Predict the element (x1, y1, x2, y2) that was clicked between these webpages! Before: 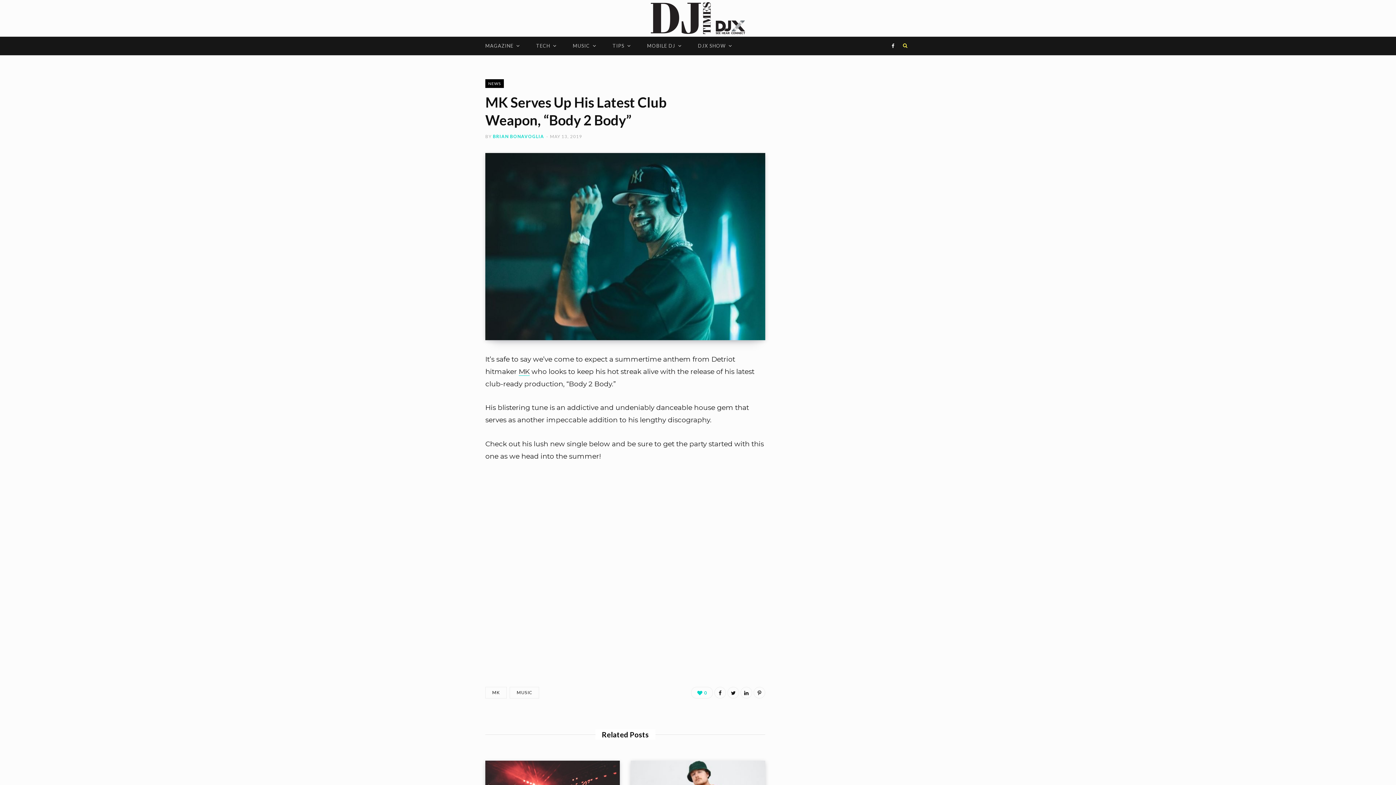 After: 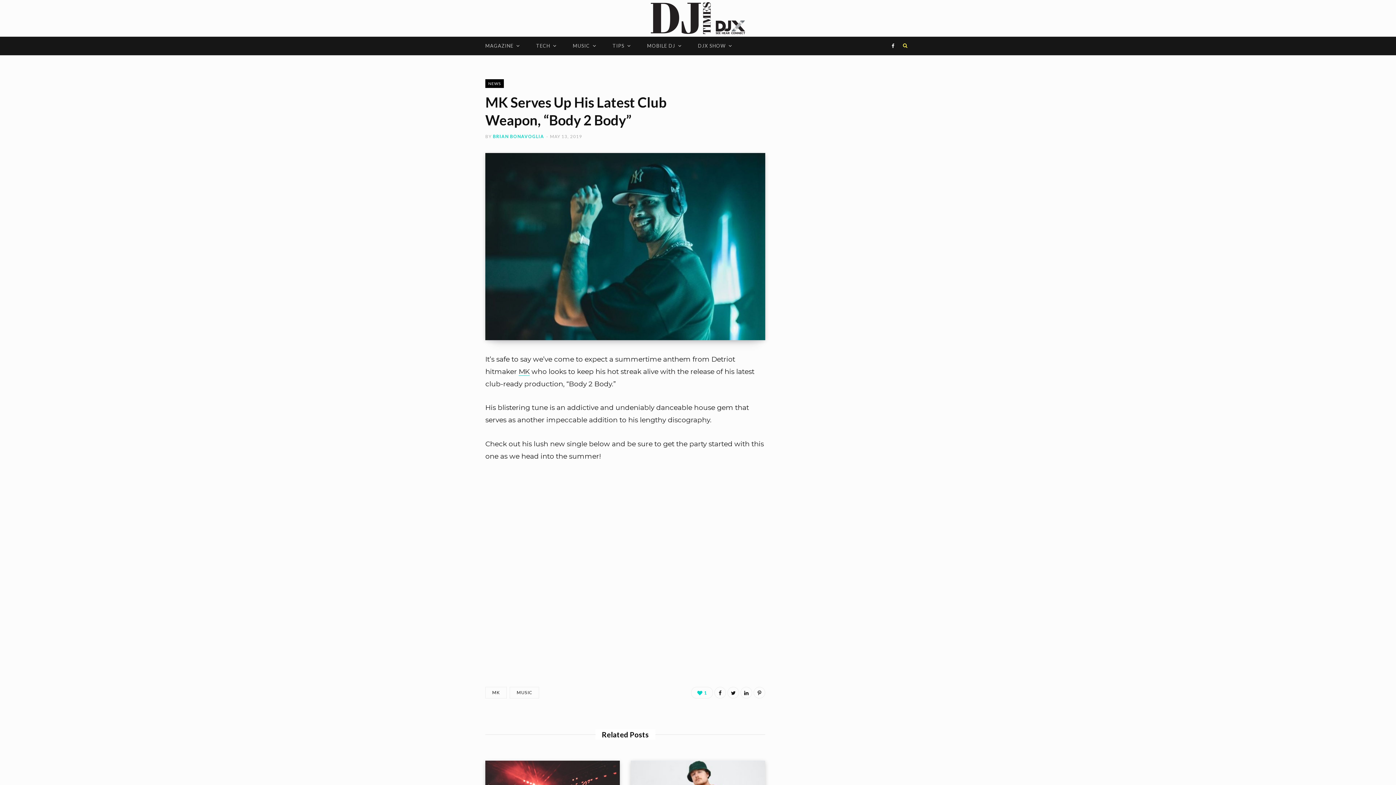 Action: bbox: (691, 687, 713, 698) label: 0